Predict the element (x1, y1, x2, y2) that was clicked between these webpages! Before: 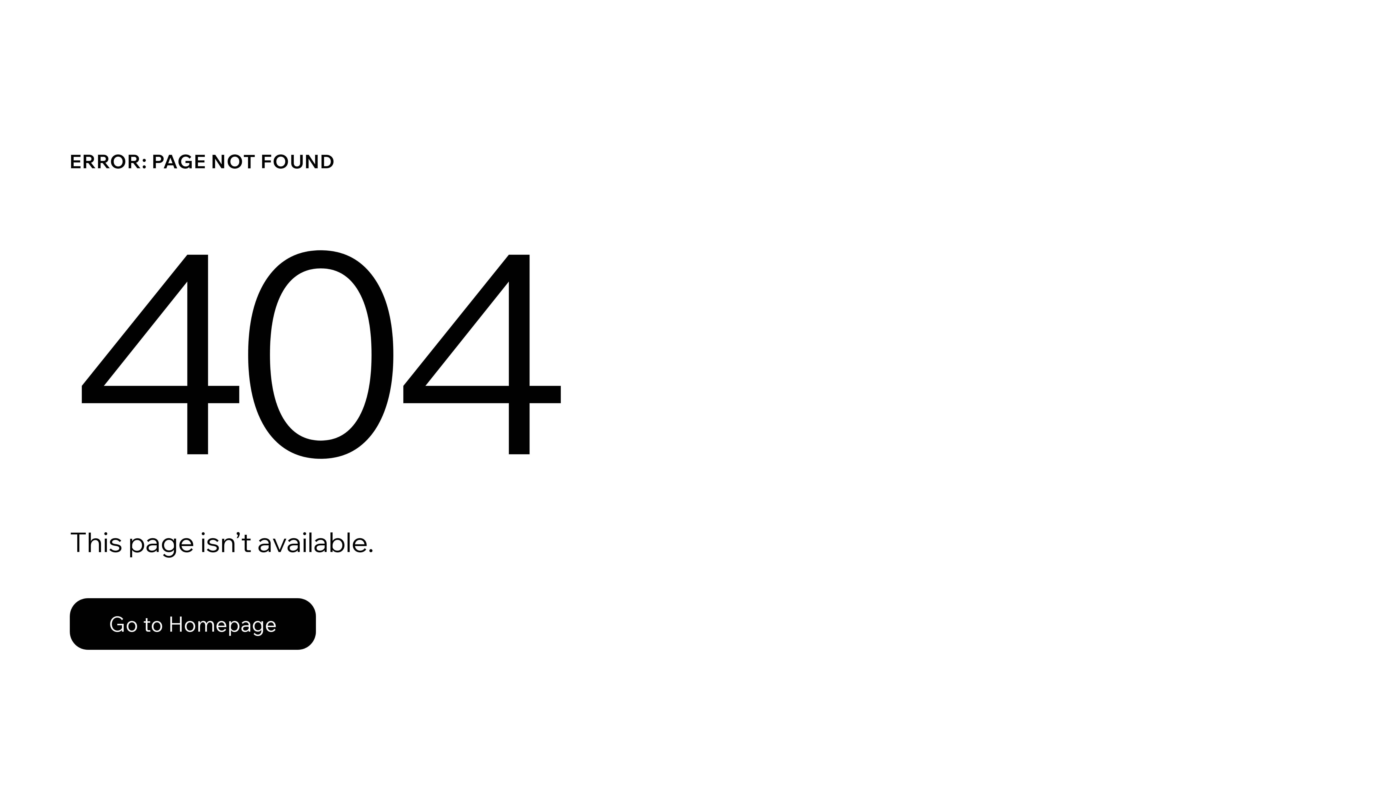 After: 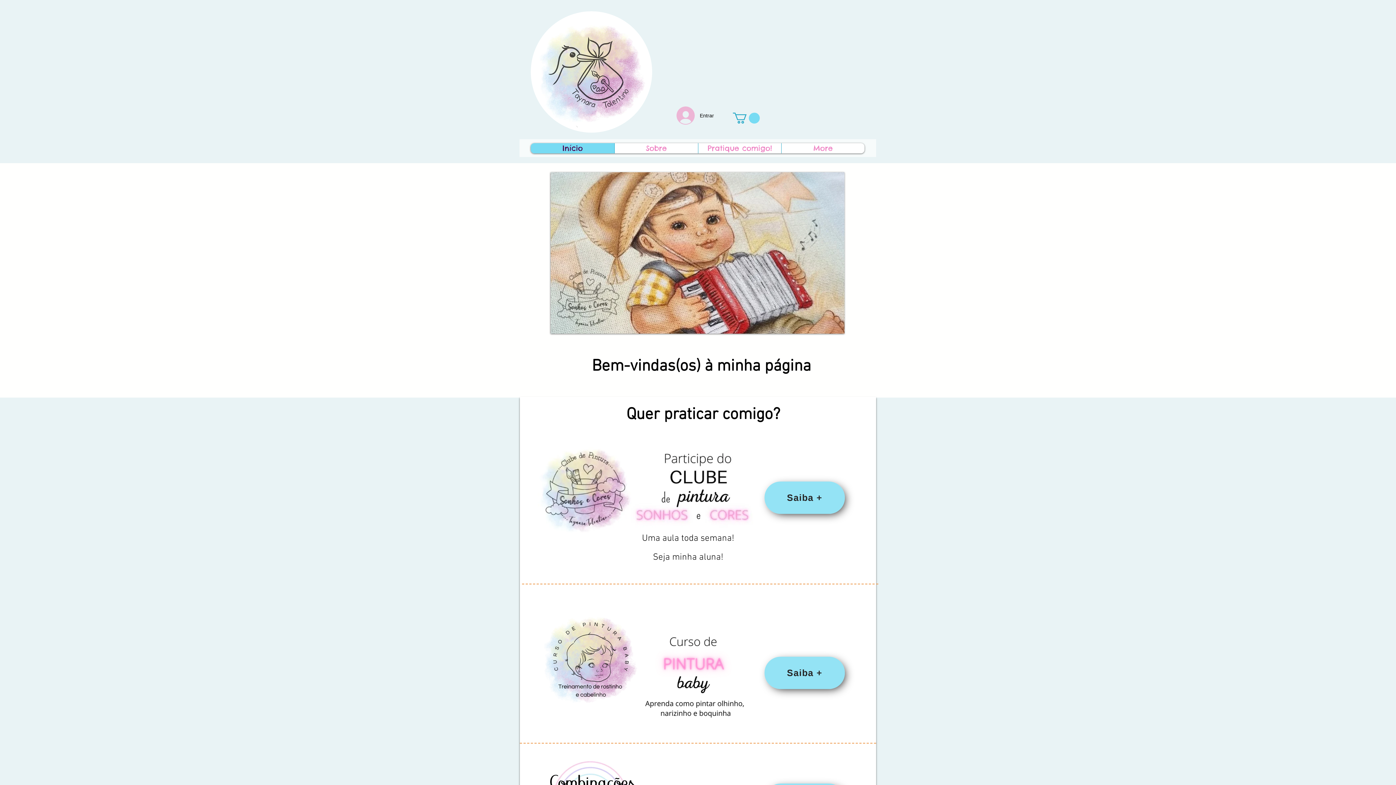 Action: label: Go to Homepage bbox: (69, 582, 768, 659)